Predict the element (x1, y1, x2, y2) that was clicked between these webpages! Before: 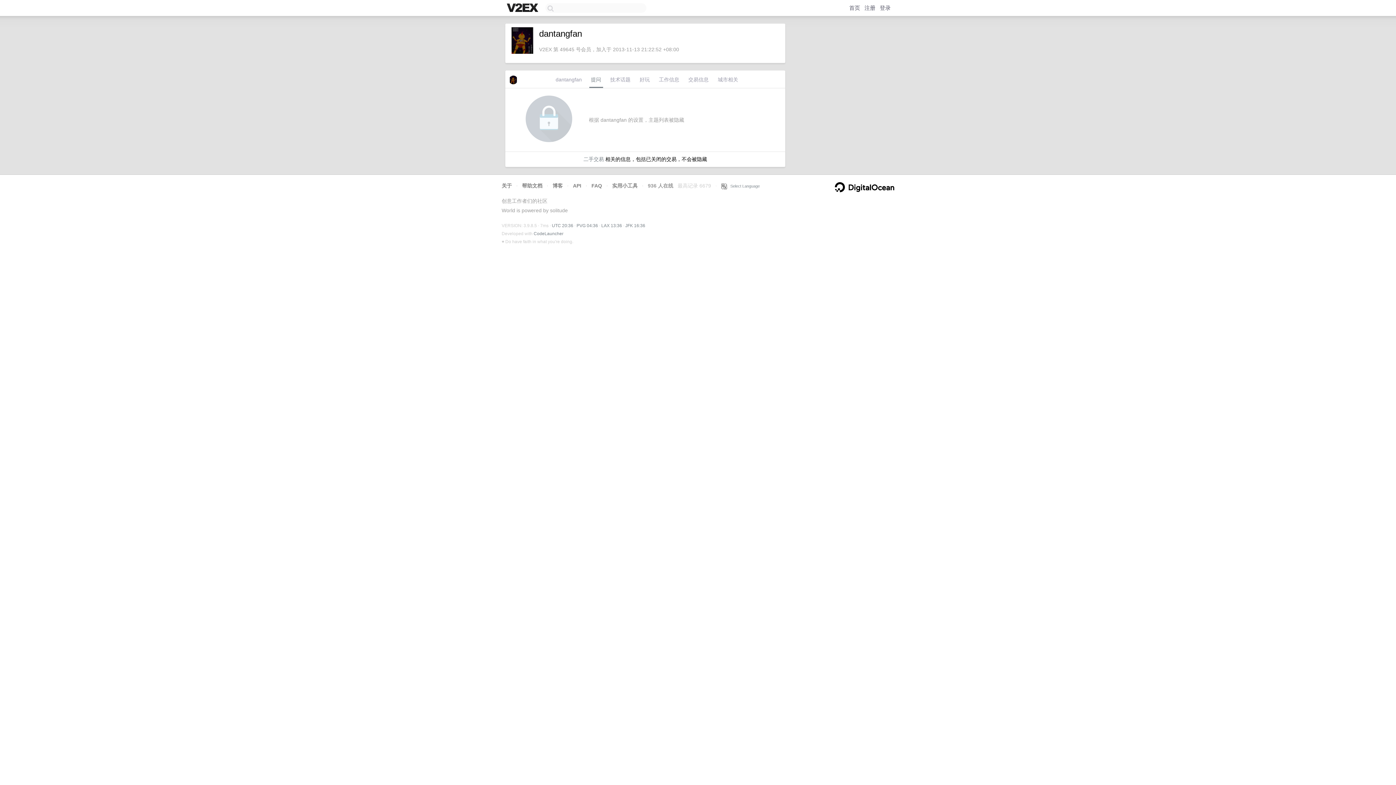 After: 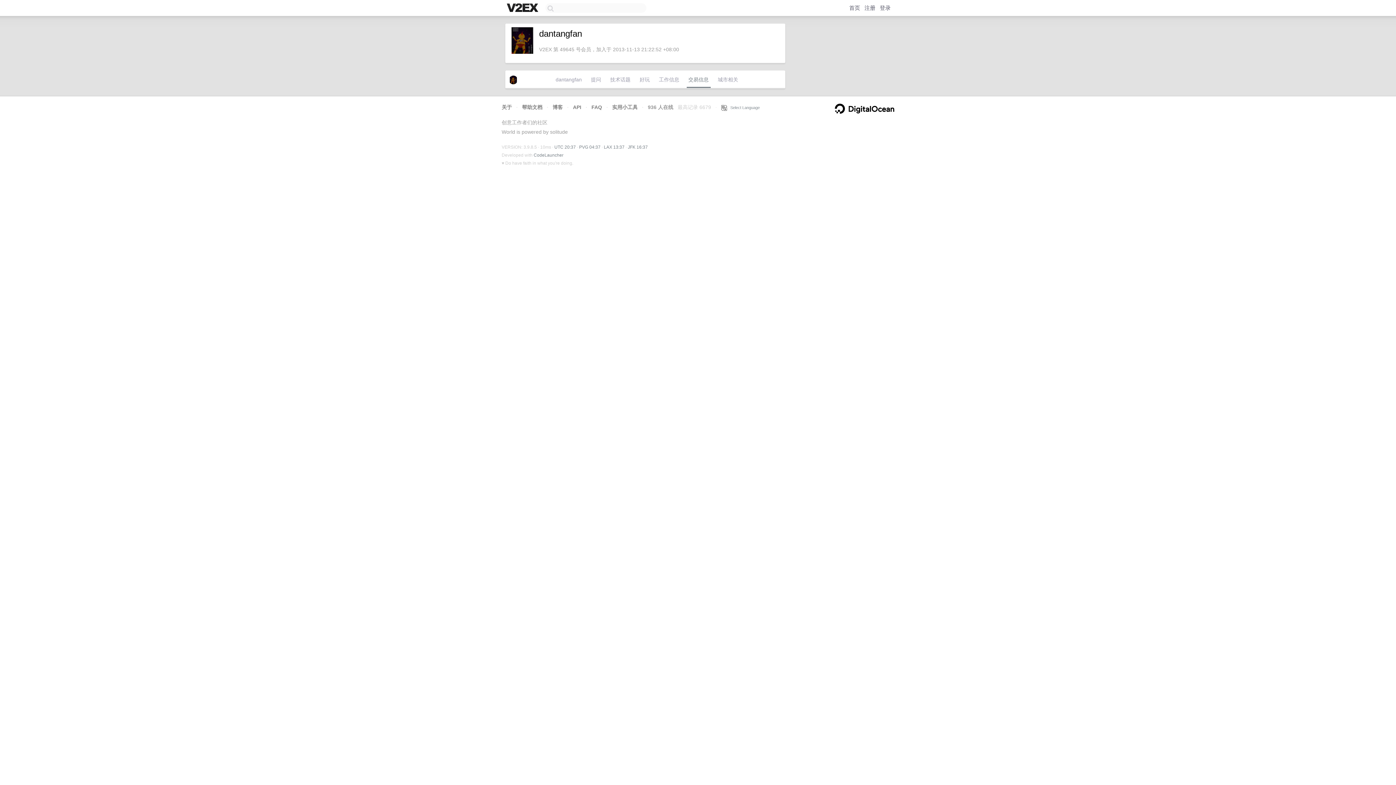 Action: bbox: (686, 74, 710, 88) label: 交易信息